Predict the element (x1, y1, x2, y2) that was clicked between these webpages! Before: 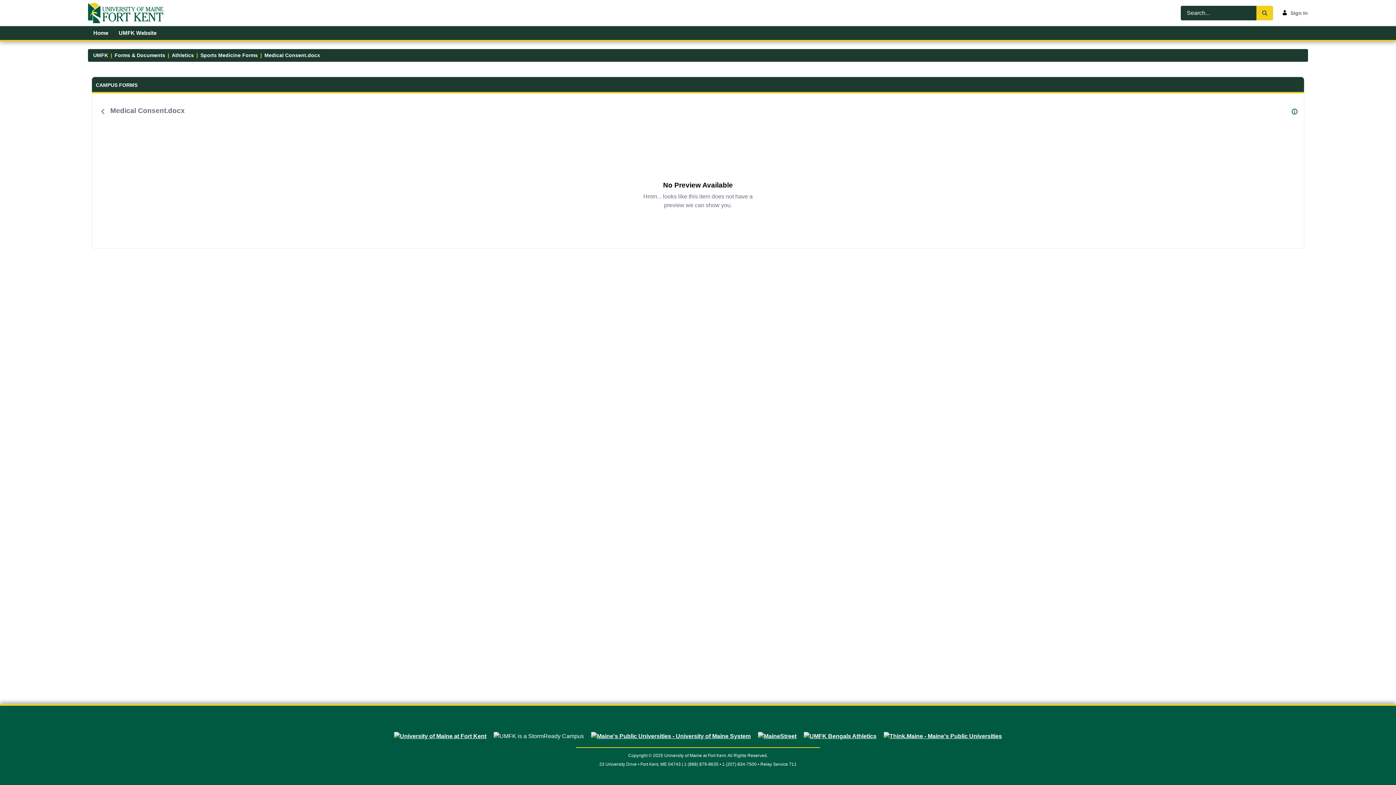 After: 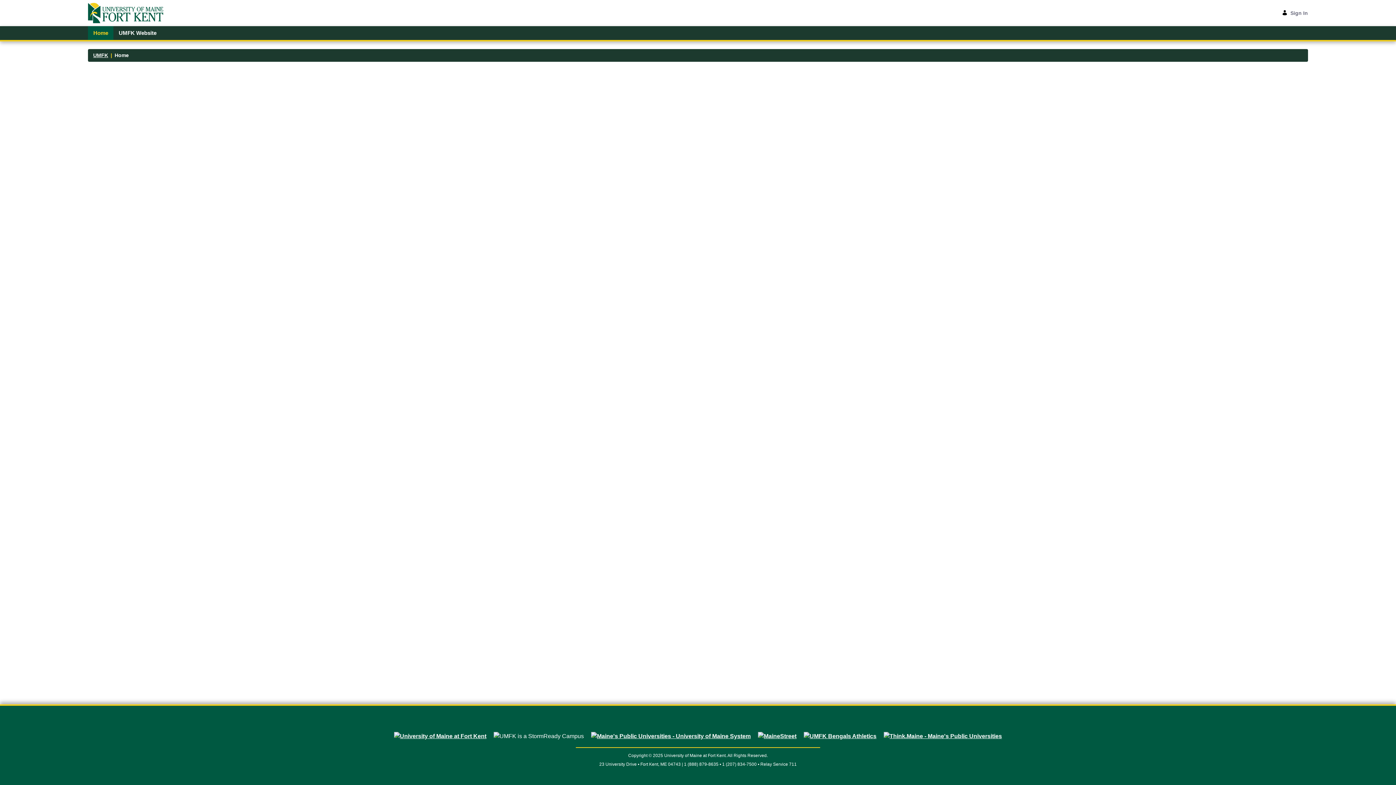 Action: label: UMFK bbox: (93, 51, 108, 59)